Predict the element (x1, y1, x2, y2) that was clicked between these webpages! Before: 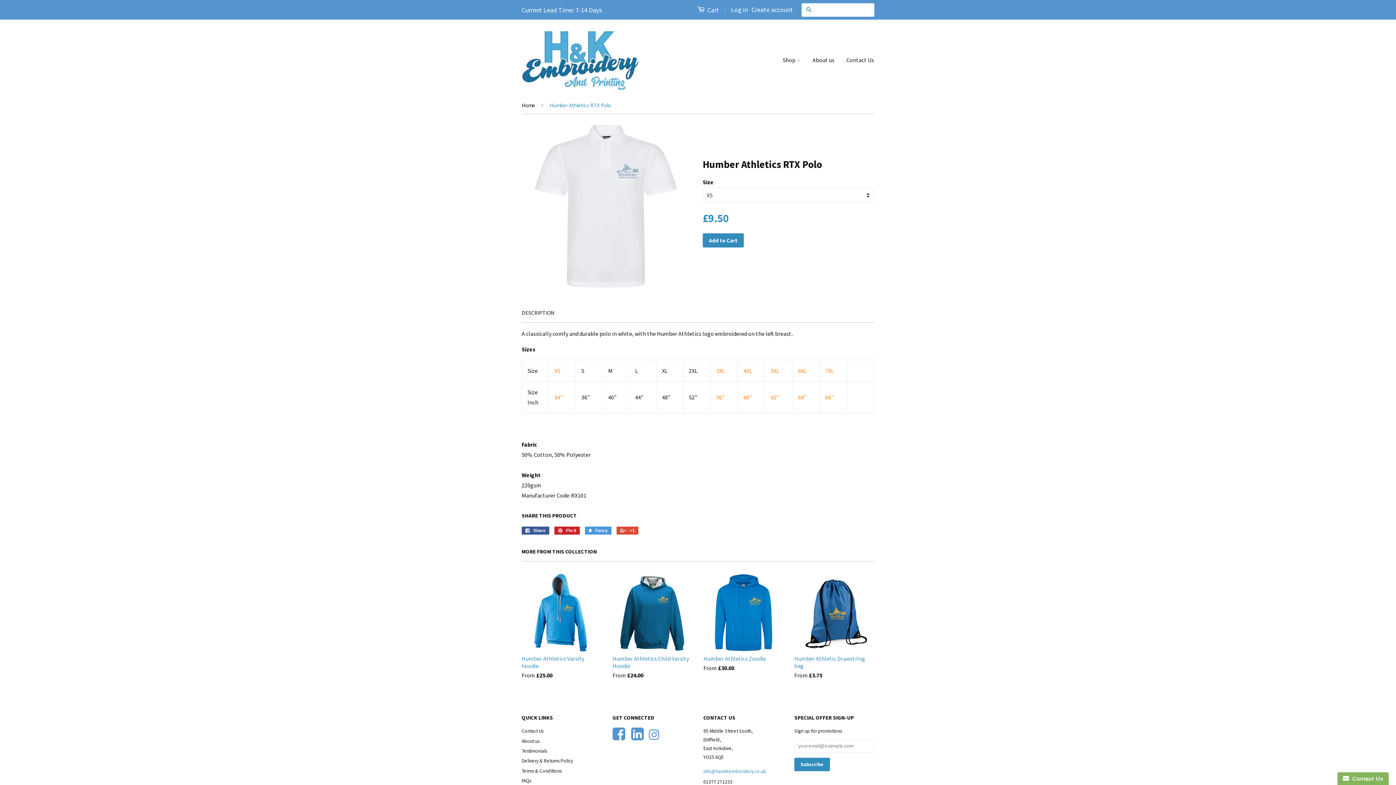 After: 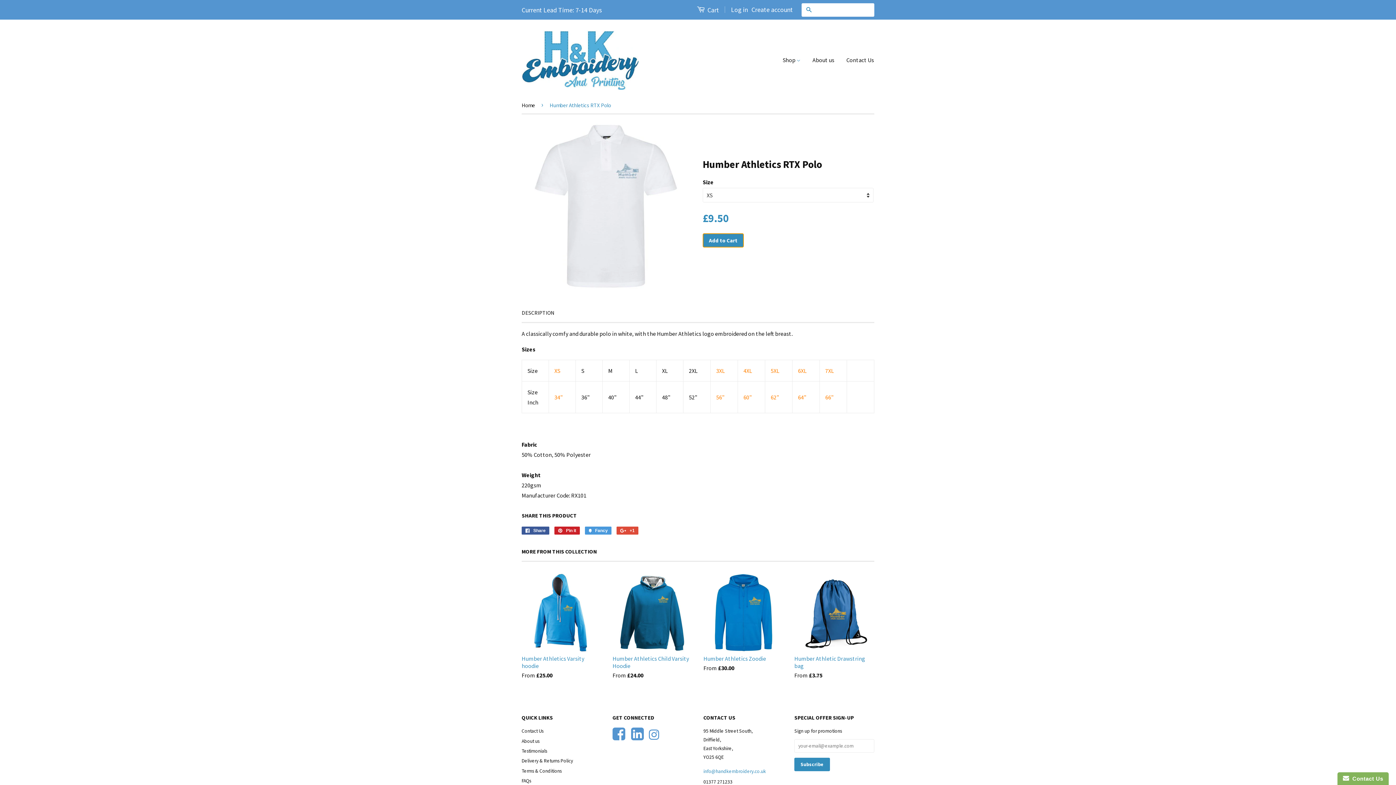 Action: label: Add to Cart bbox: (702, 233, 744, 247)